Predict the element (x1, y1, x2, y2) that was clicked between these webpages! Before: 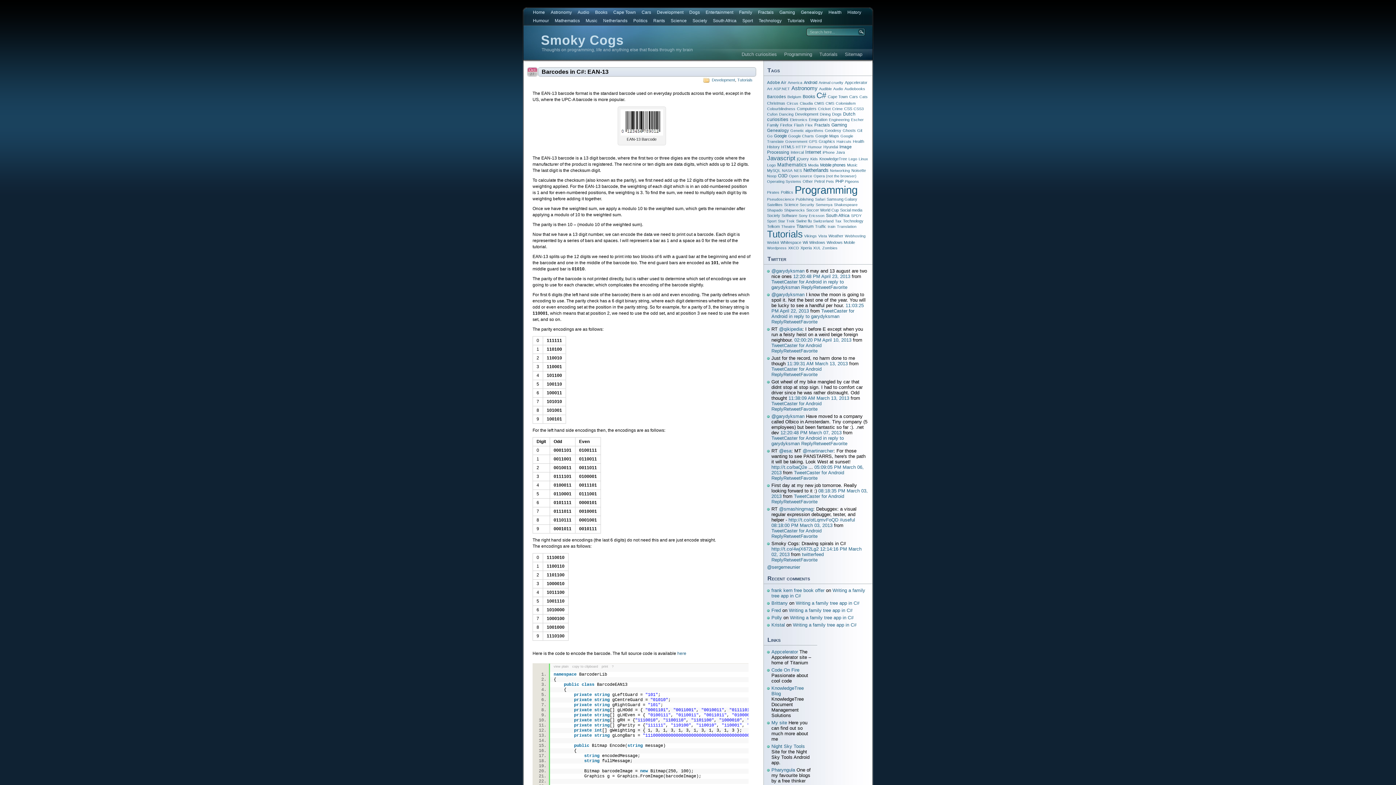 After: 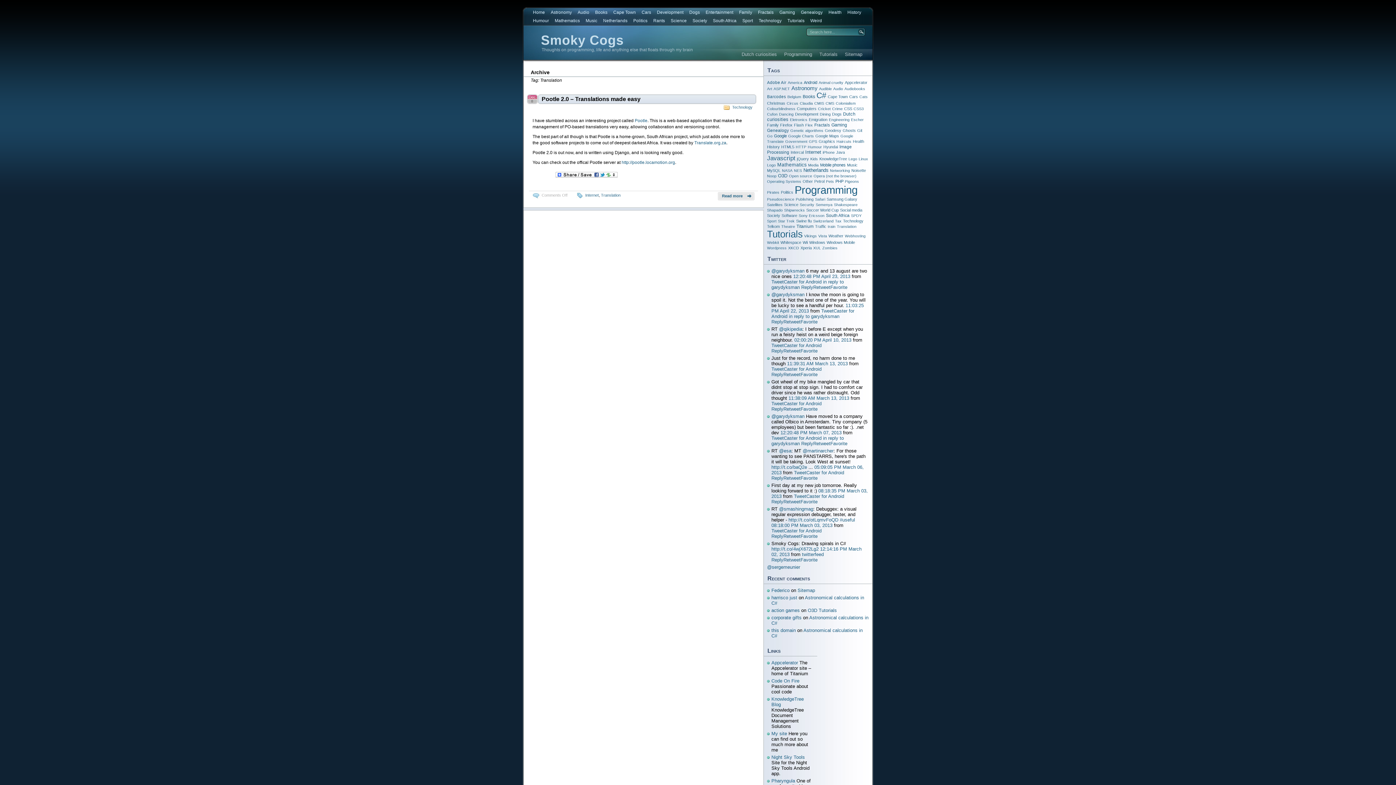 Action: label: Translation bbox: (837, 224, 856, 228)